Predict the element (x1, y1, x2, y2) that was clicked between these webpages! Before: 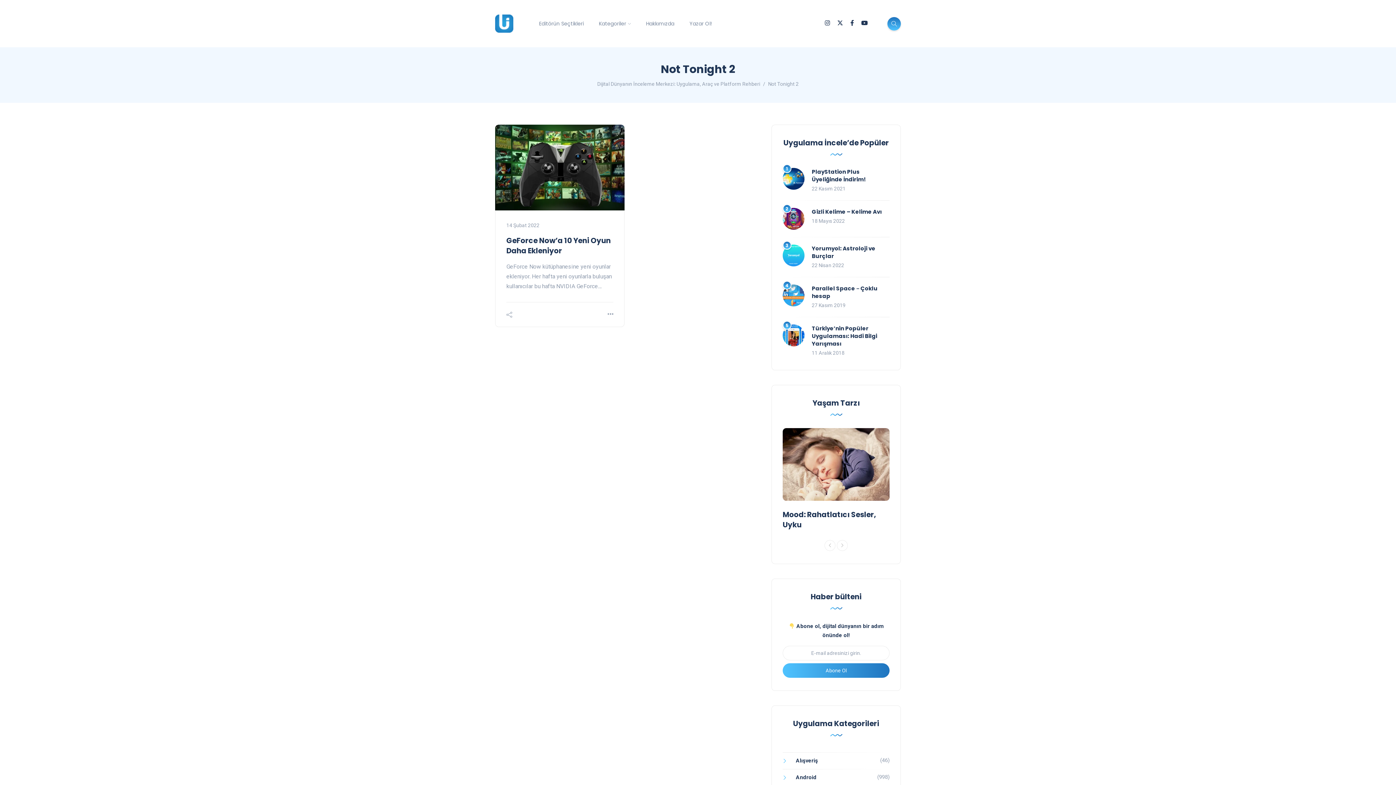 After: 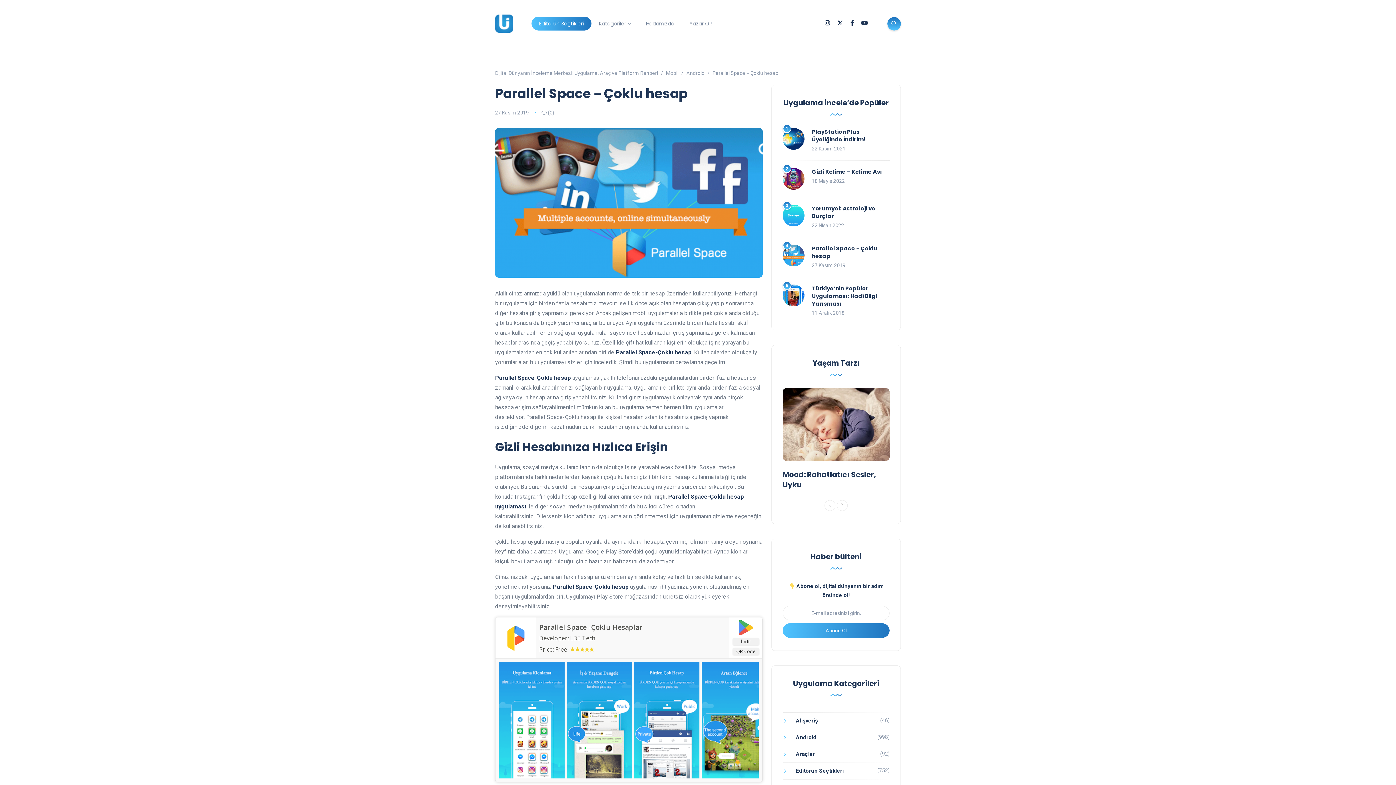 Action: bbox: (782, 284, 804, 306)